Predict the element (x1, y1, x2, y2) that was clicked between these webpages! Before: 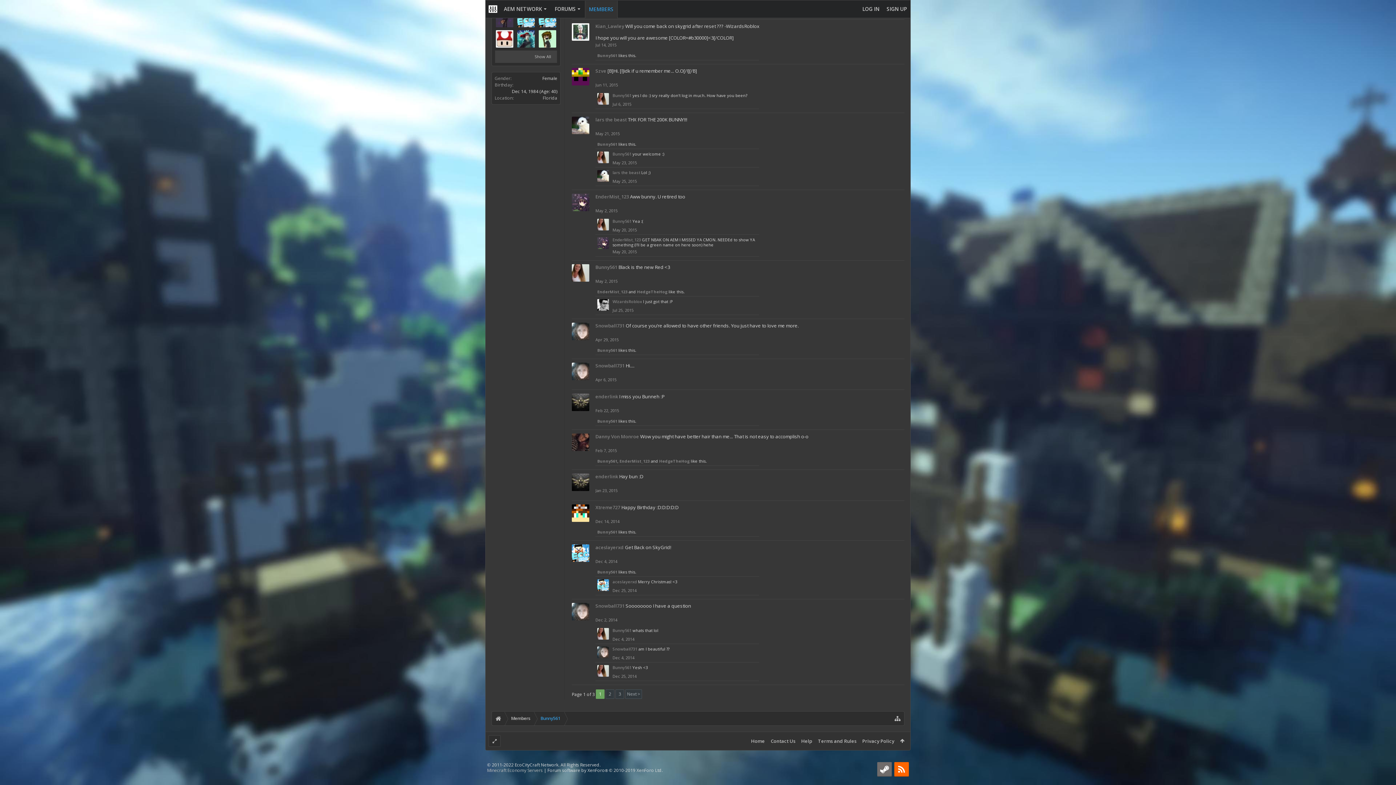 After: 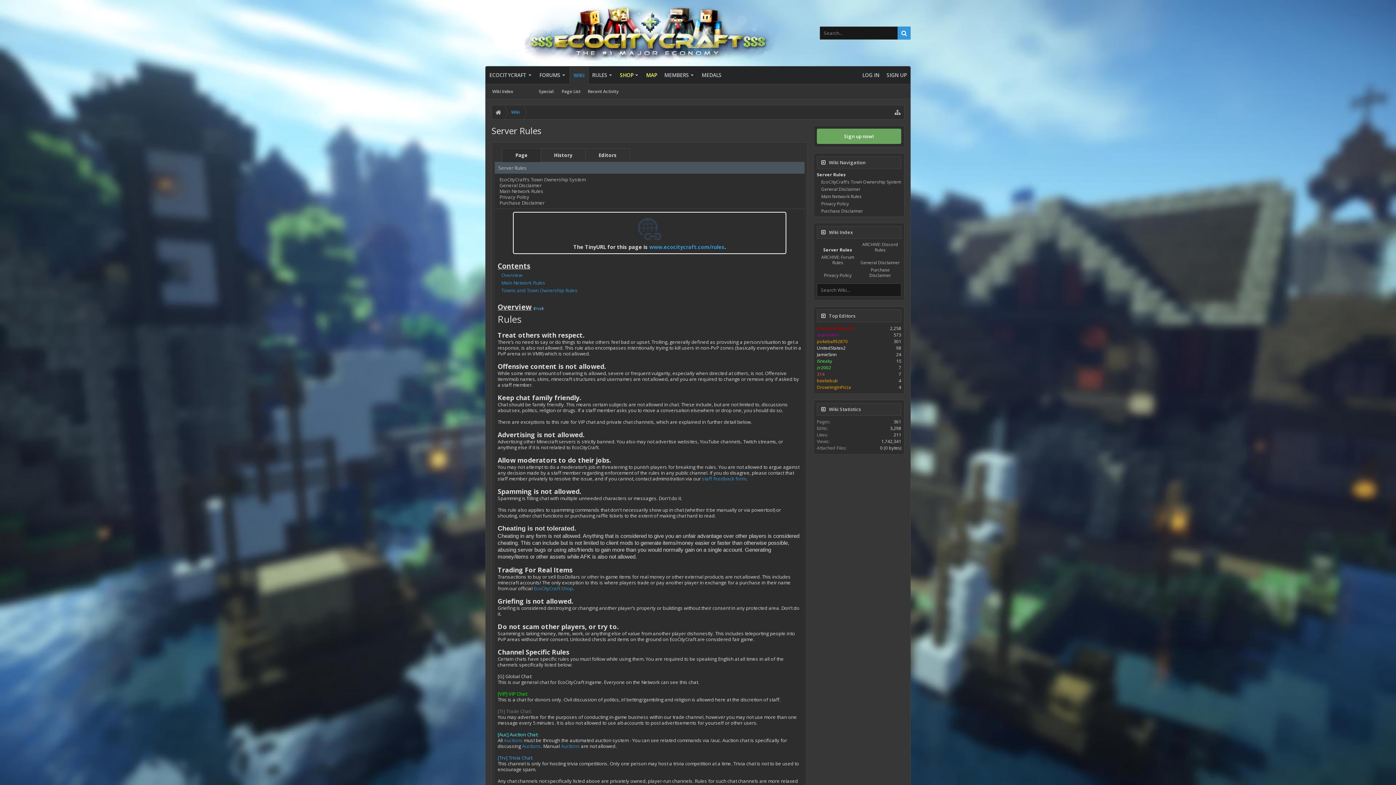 Action: label: Terms and Rules bbox: (815, 732, 859, 750)